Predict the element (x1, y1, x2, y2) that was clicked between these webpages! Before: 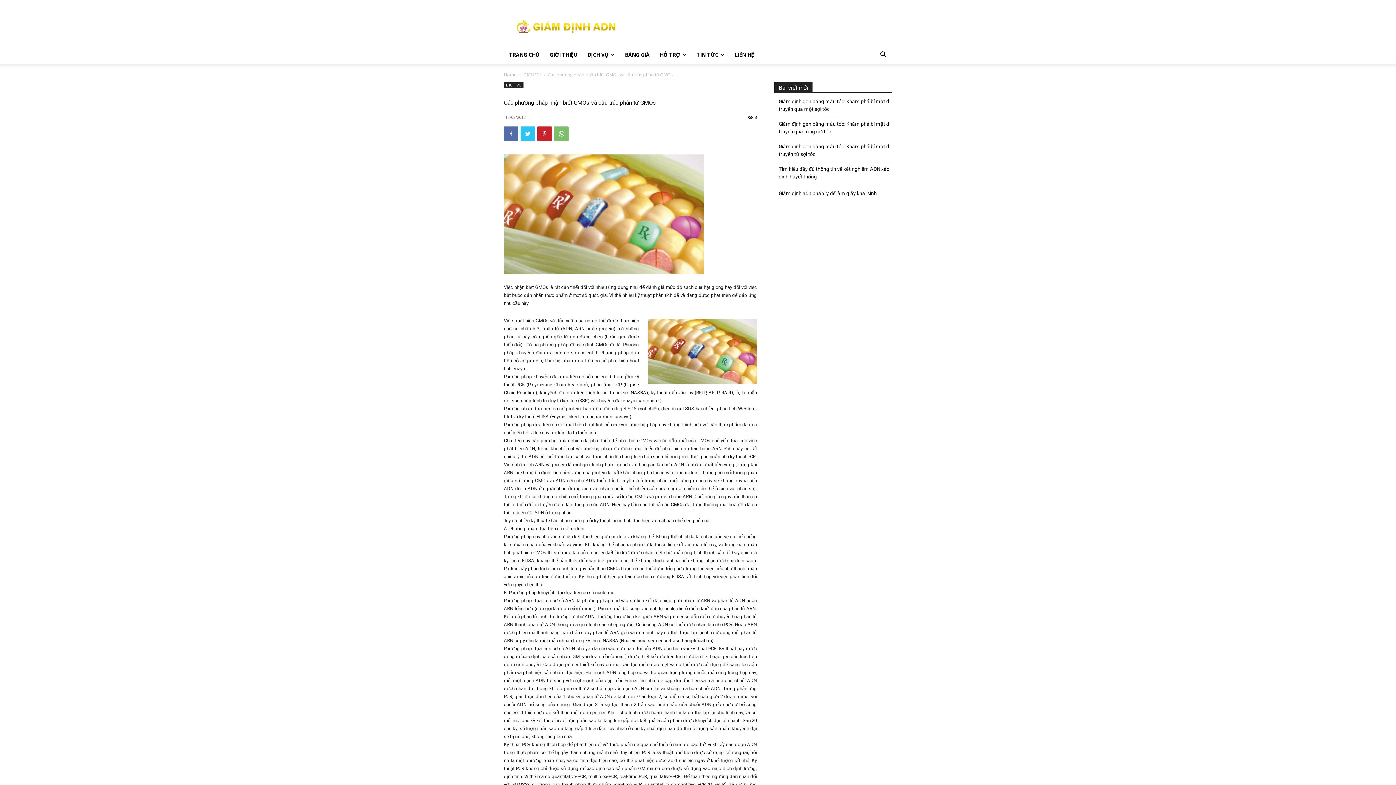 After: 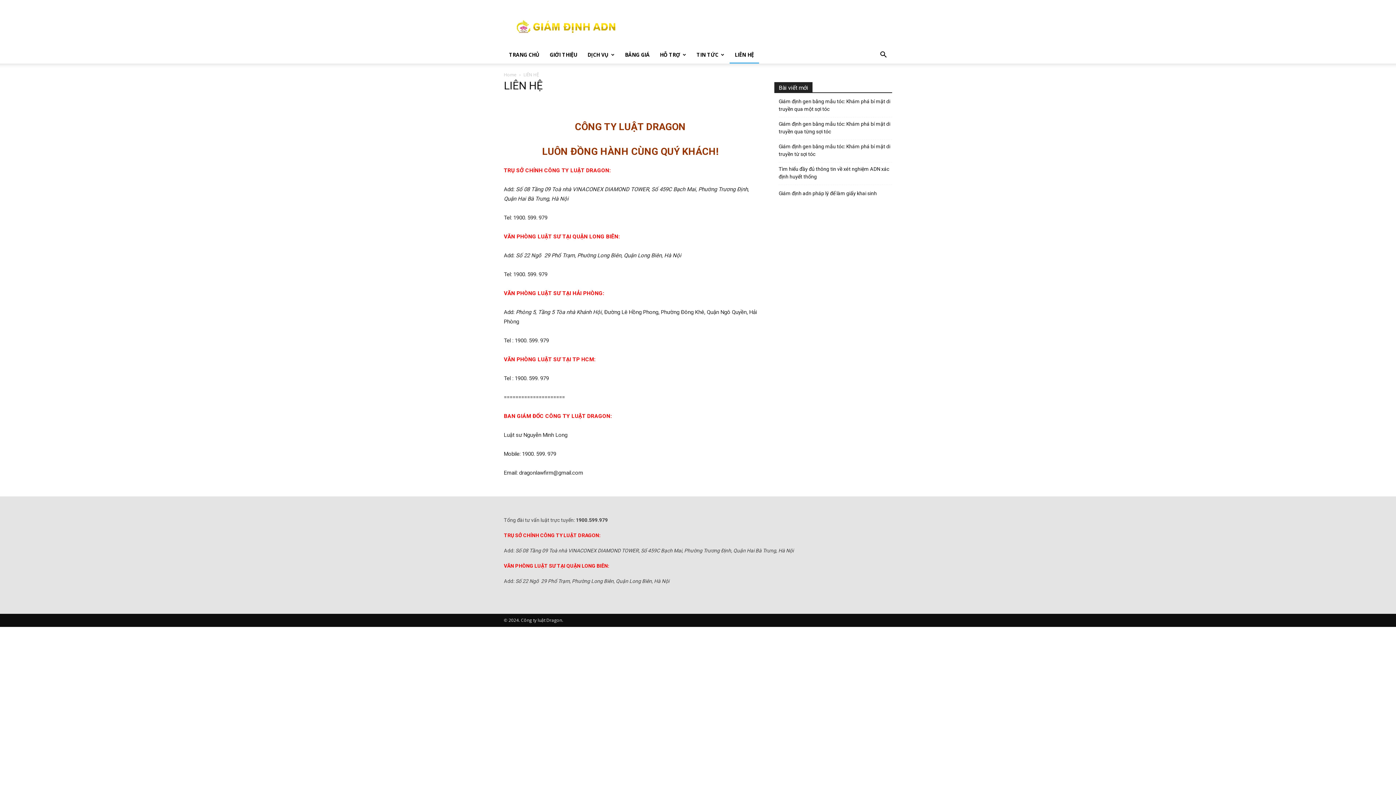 Action: bbox: (729, 46, 759, 63) label: LIÊN HỆ